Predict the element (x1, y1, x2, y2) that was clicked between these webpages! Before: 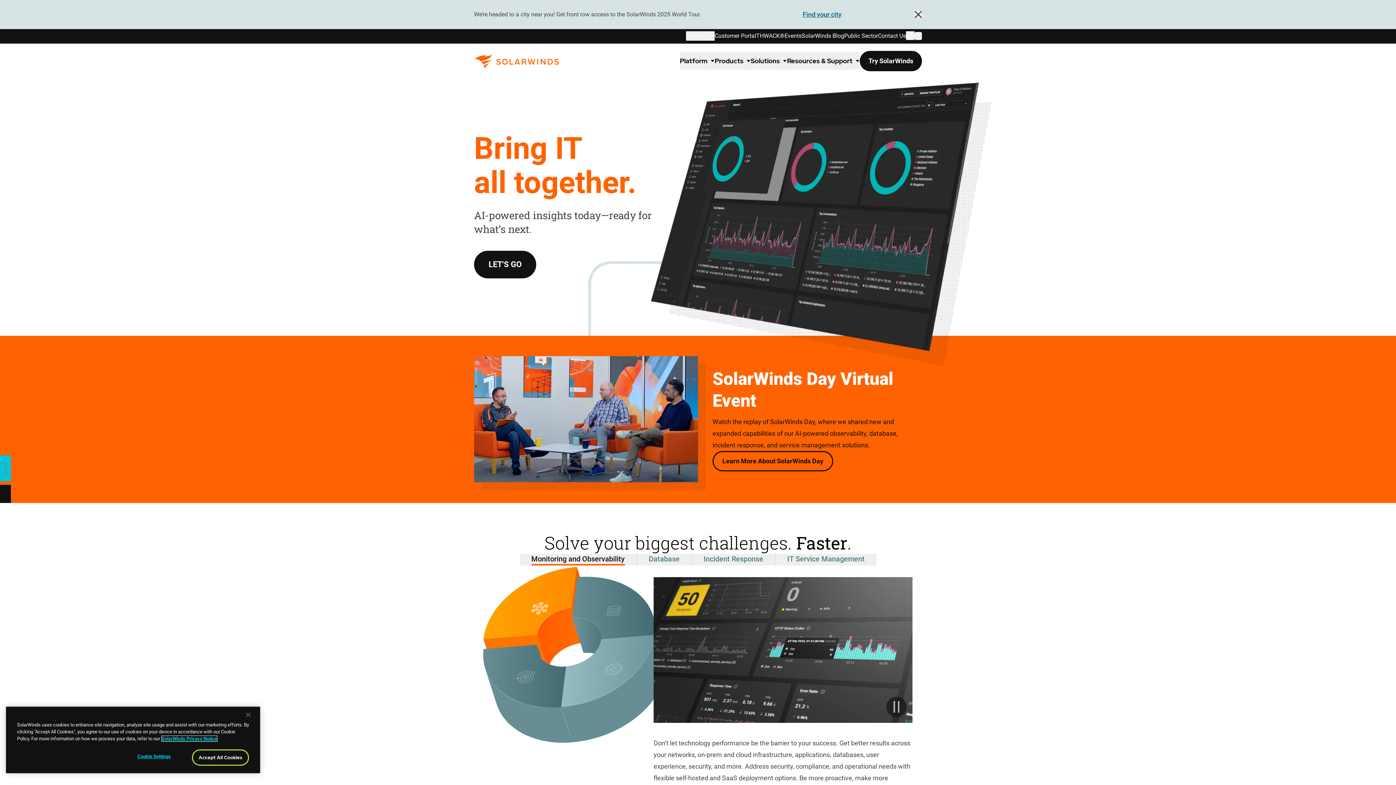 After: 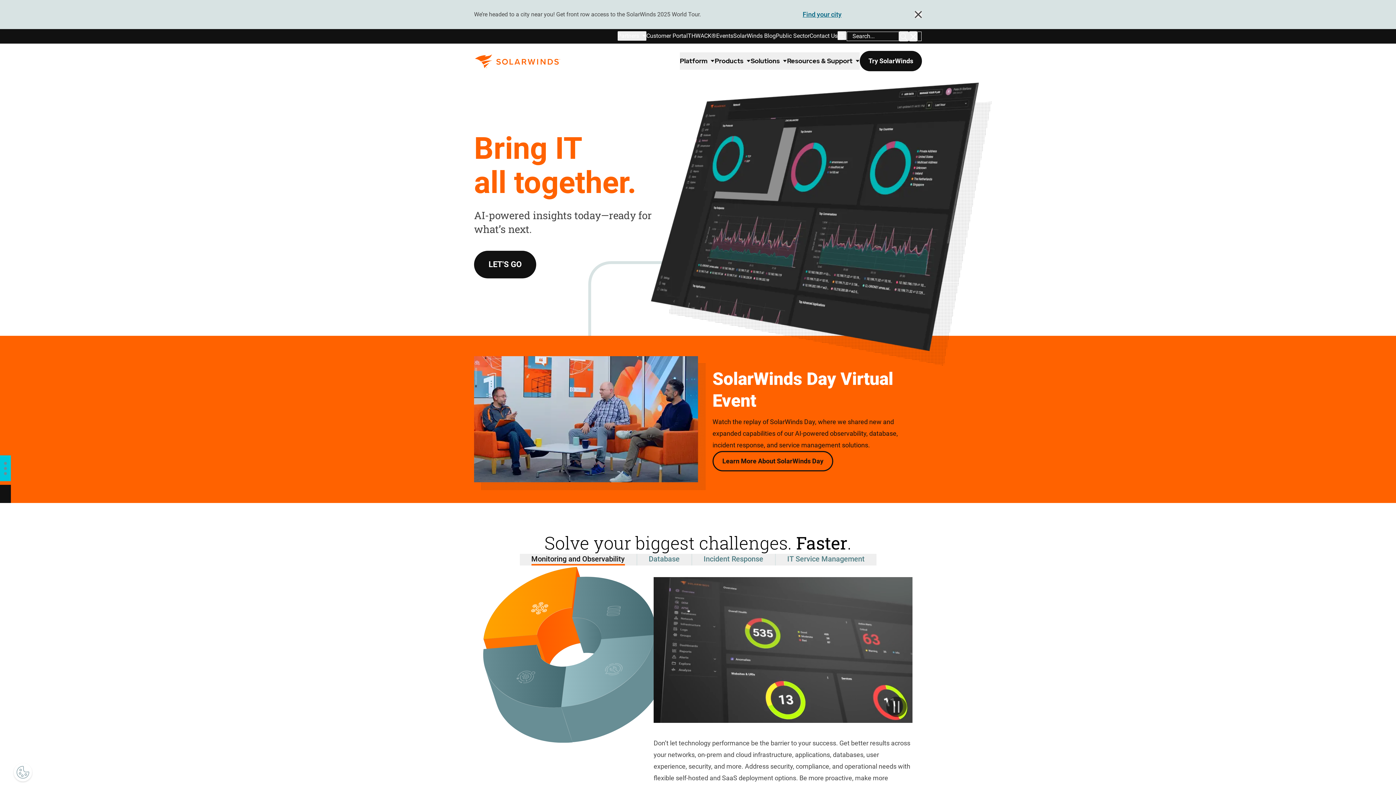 Action: label: Show Search box bbox: (914, 32, 922, 40)